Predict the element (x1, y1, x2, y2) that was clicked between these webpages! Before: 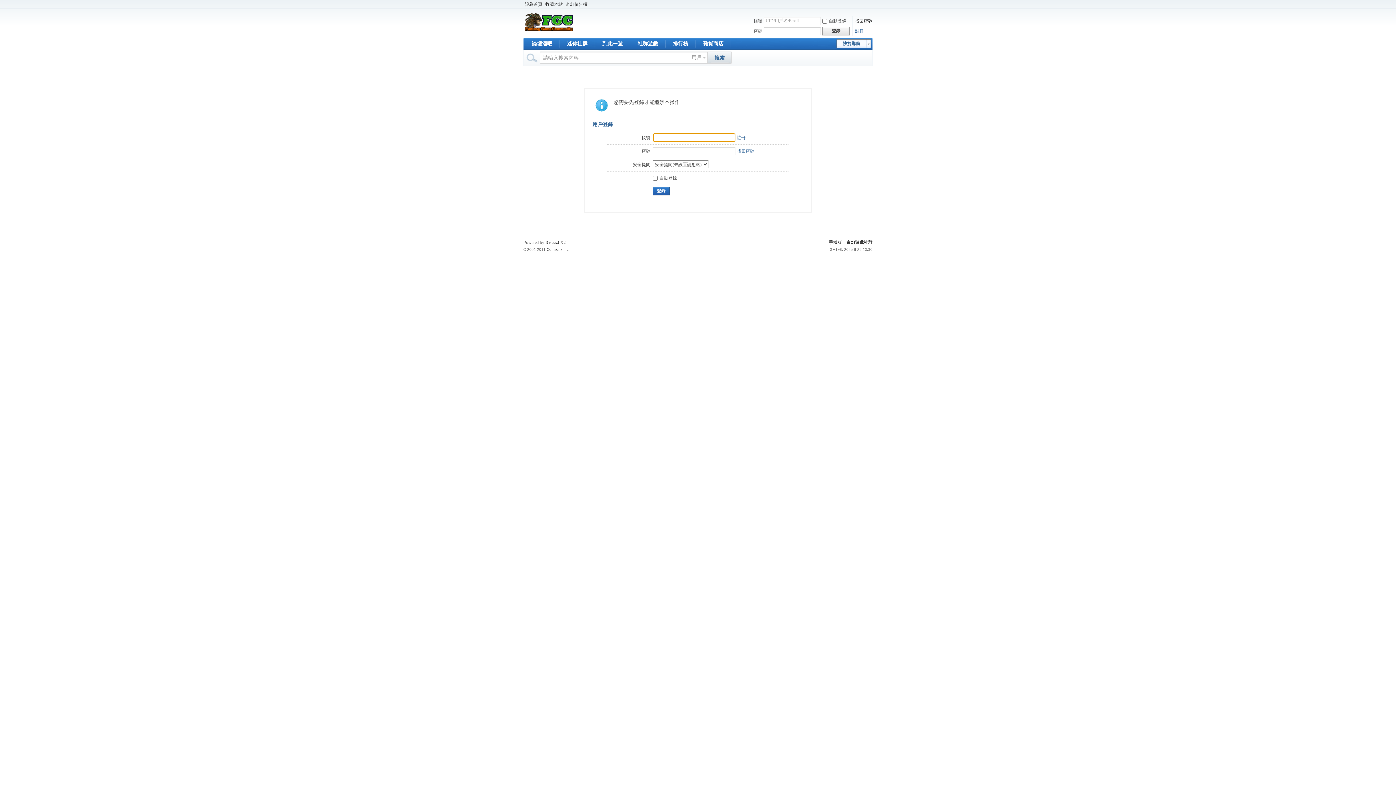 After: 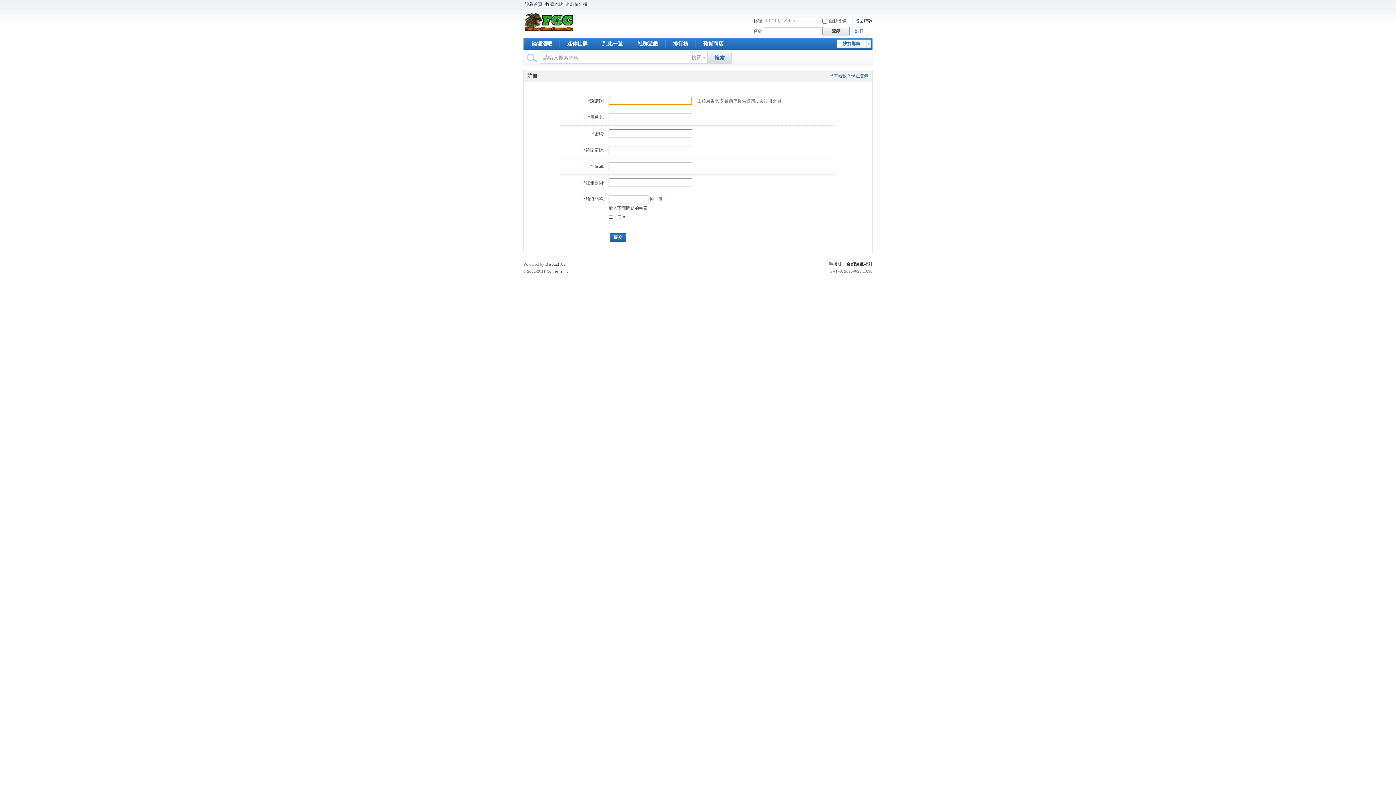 Action: bbox: (855, 28, 864, 33) label: 註冊